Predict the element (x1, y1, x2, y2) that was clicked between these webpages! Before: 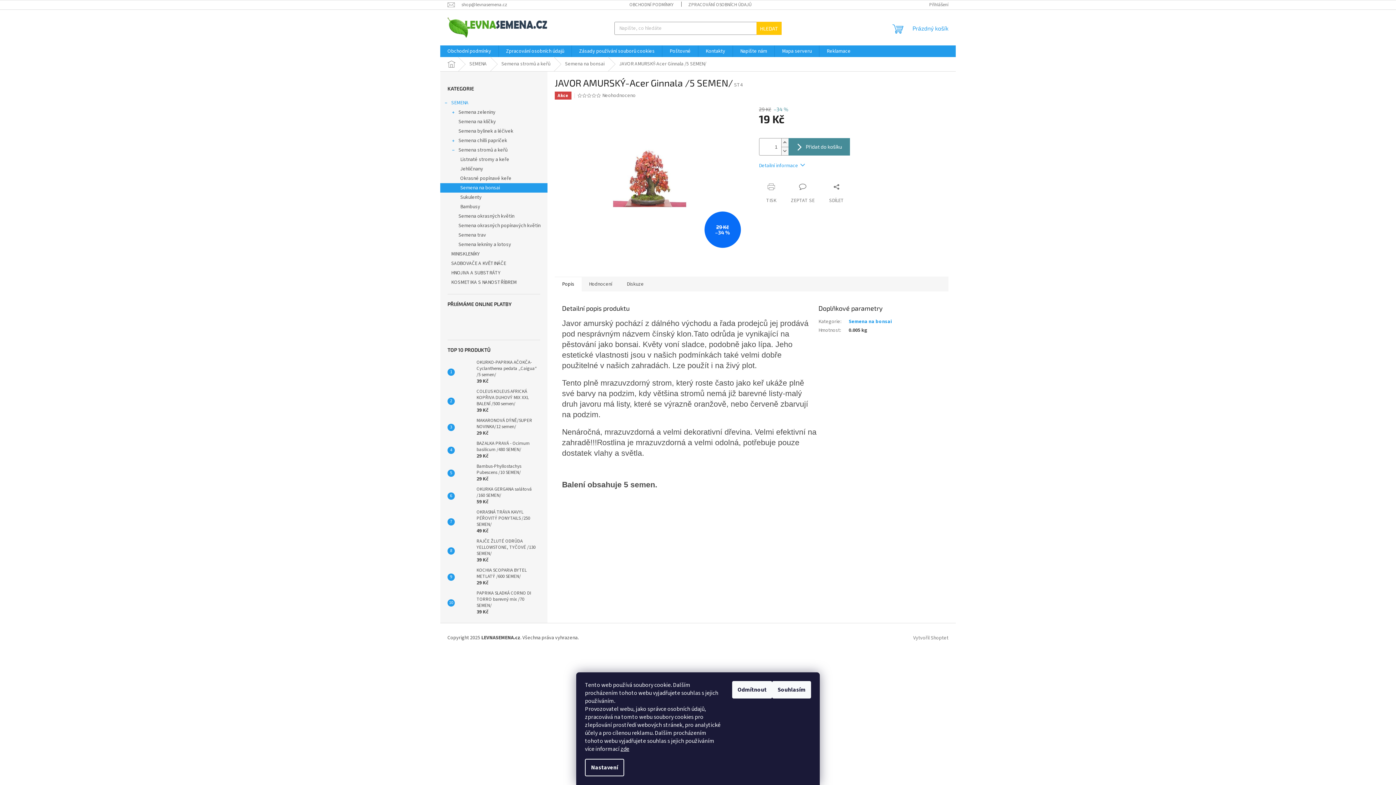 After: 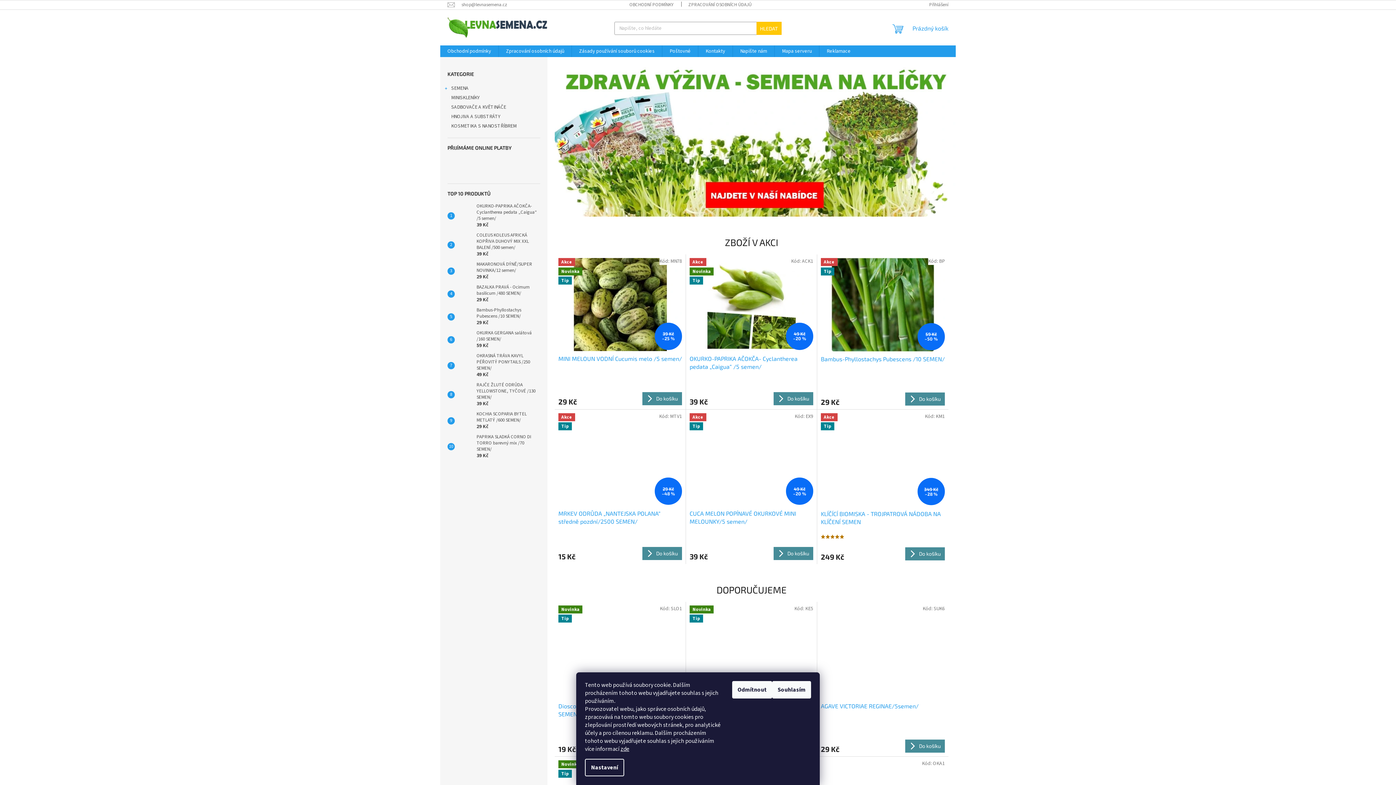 Action: bbox: (447, 16, 548, 38)